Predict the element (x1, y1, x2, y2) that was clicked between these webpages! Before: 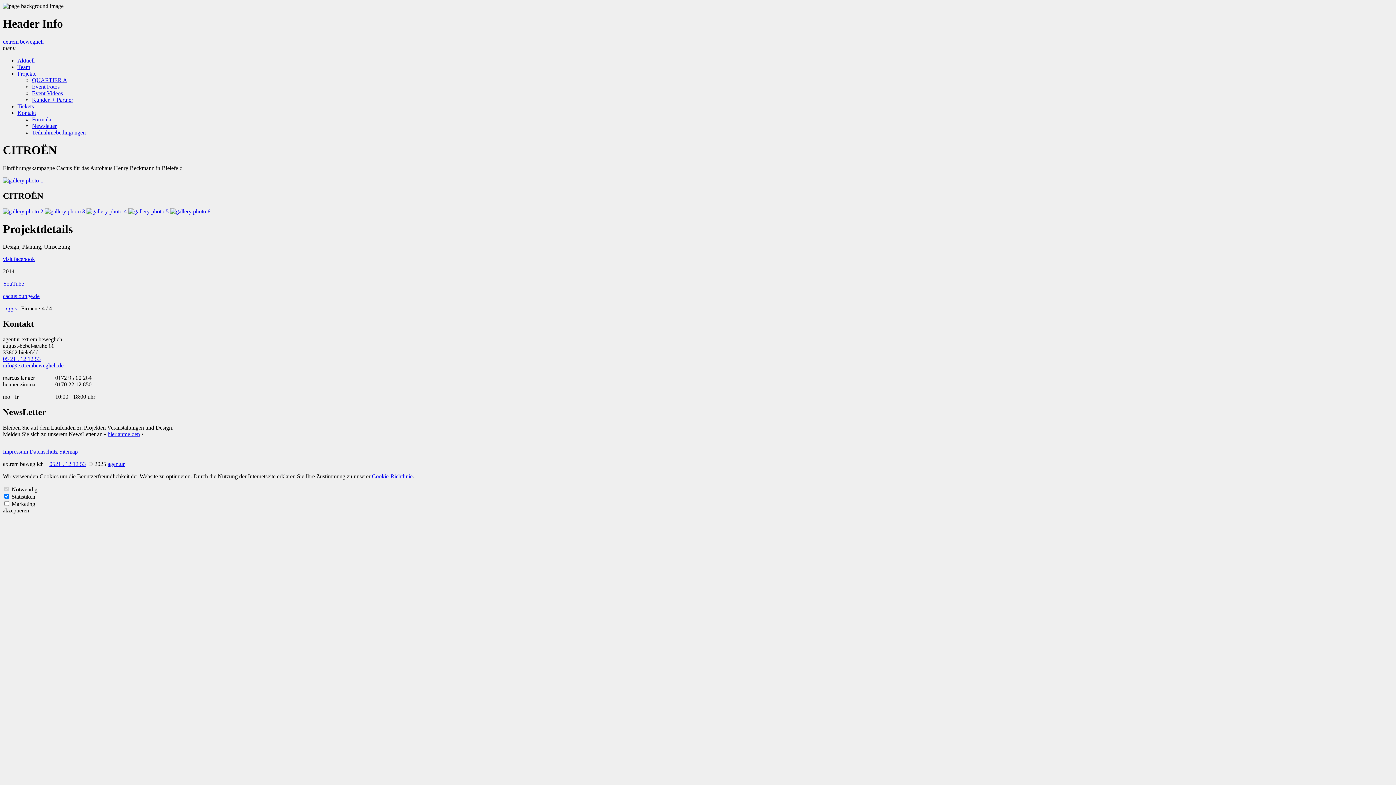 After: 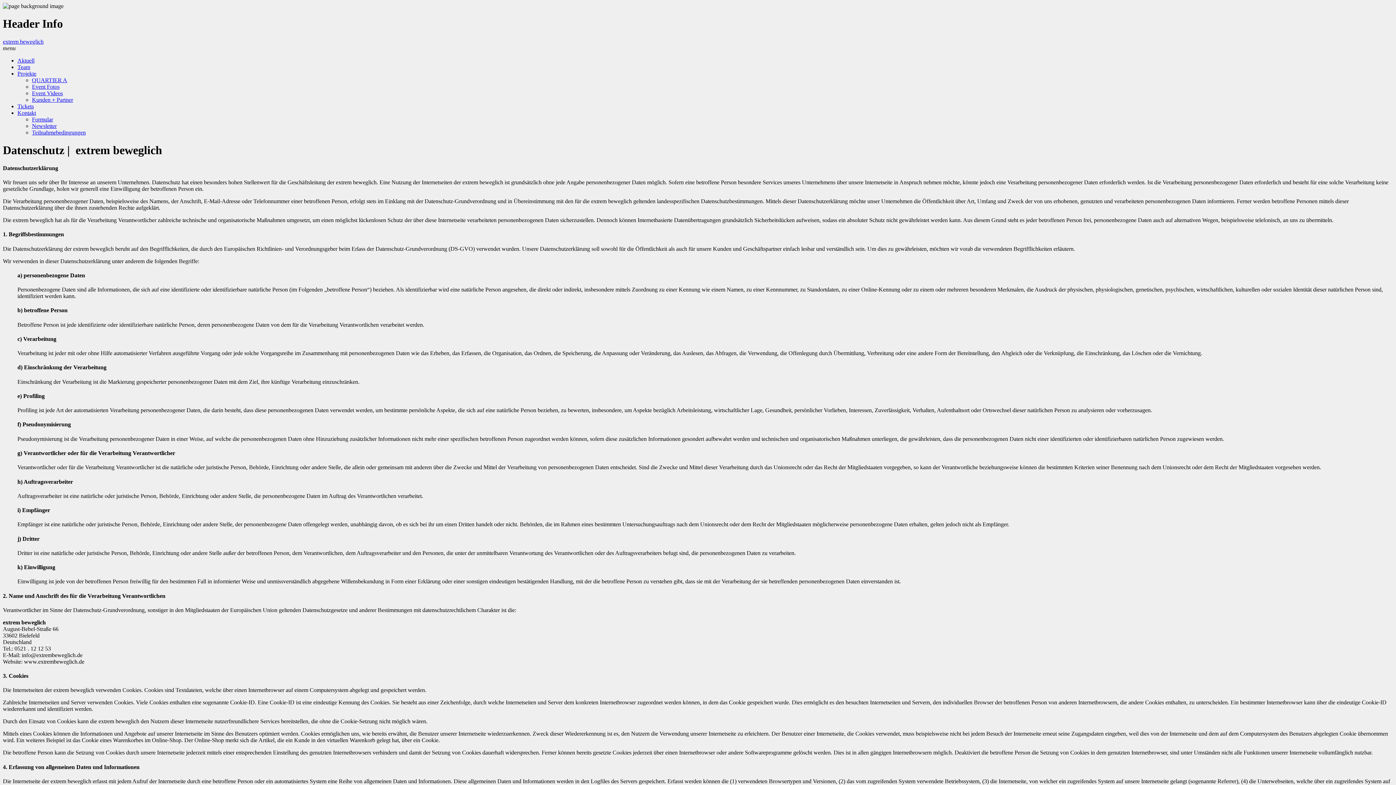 Action: bbox: (372, 473, 412, 479) label: Cookie-Richtlinie